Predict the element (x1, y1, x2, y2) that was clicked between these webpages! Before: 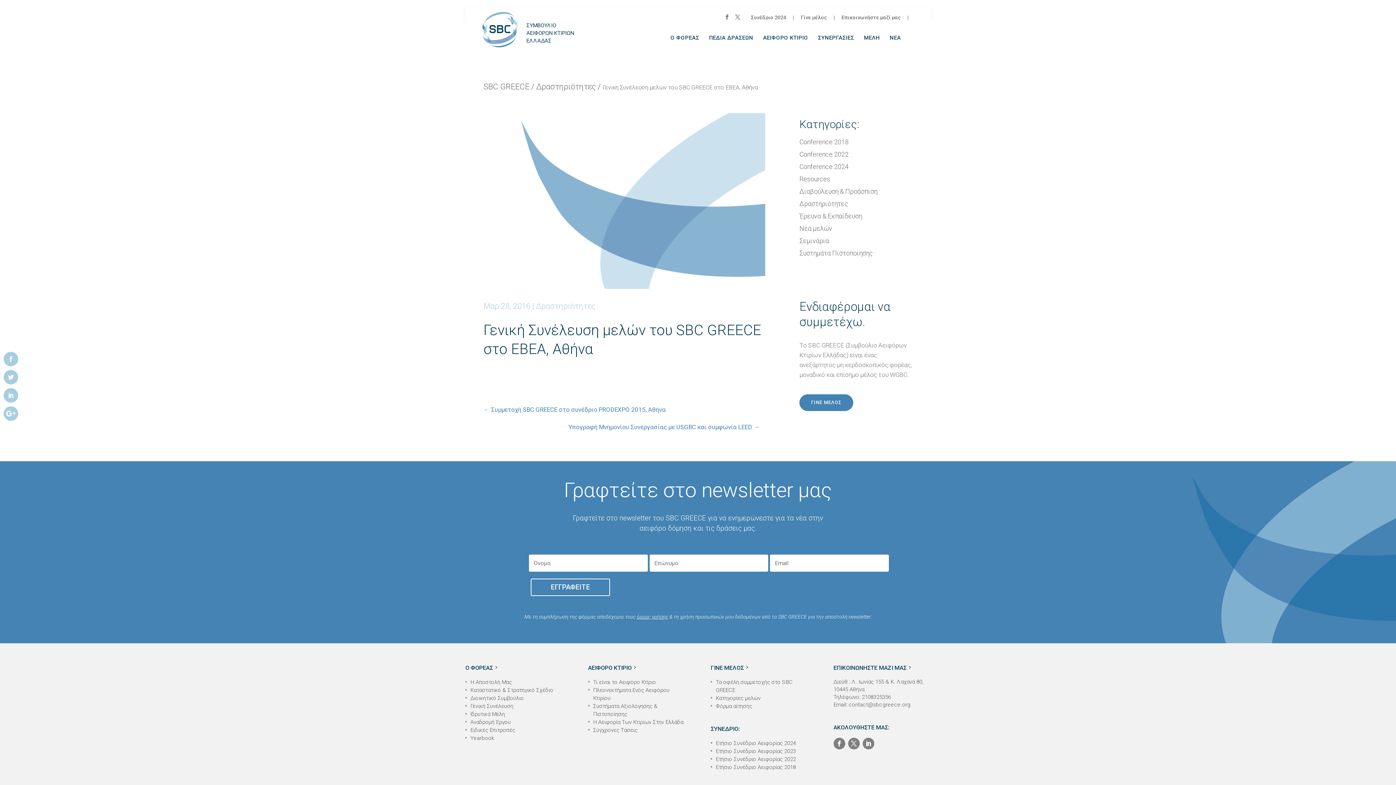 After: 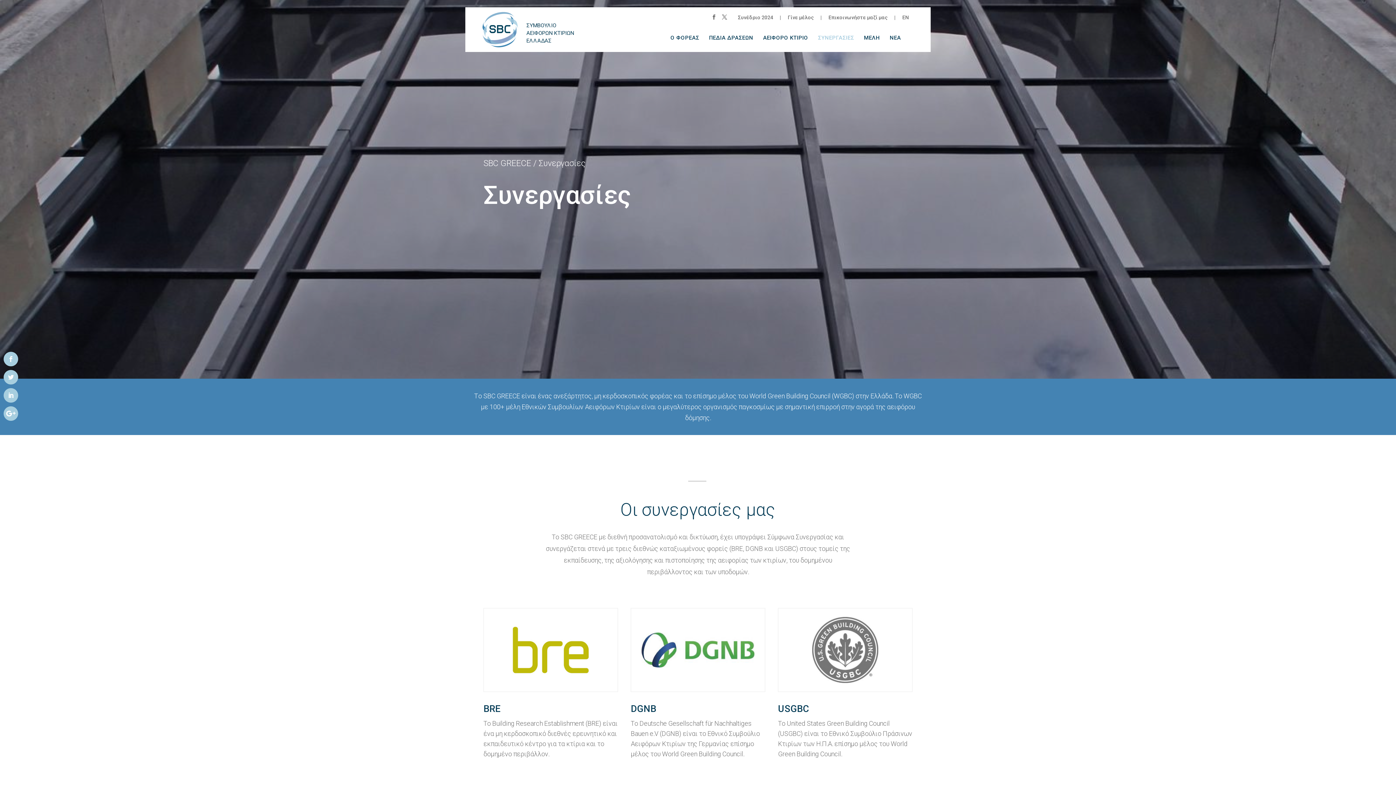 Action: bbox: (818, 26, 854, 43) label: ΣΥΝΕΡΓΑΣΙΕΣ